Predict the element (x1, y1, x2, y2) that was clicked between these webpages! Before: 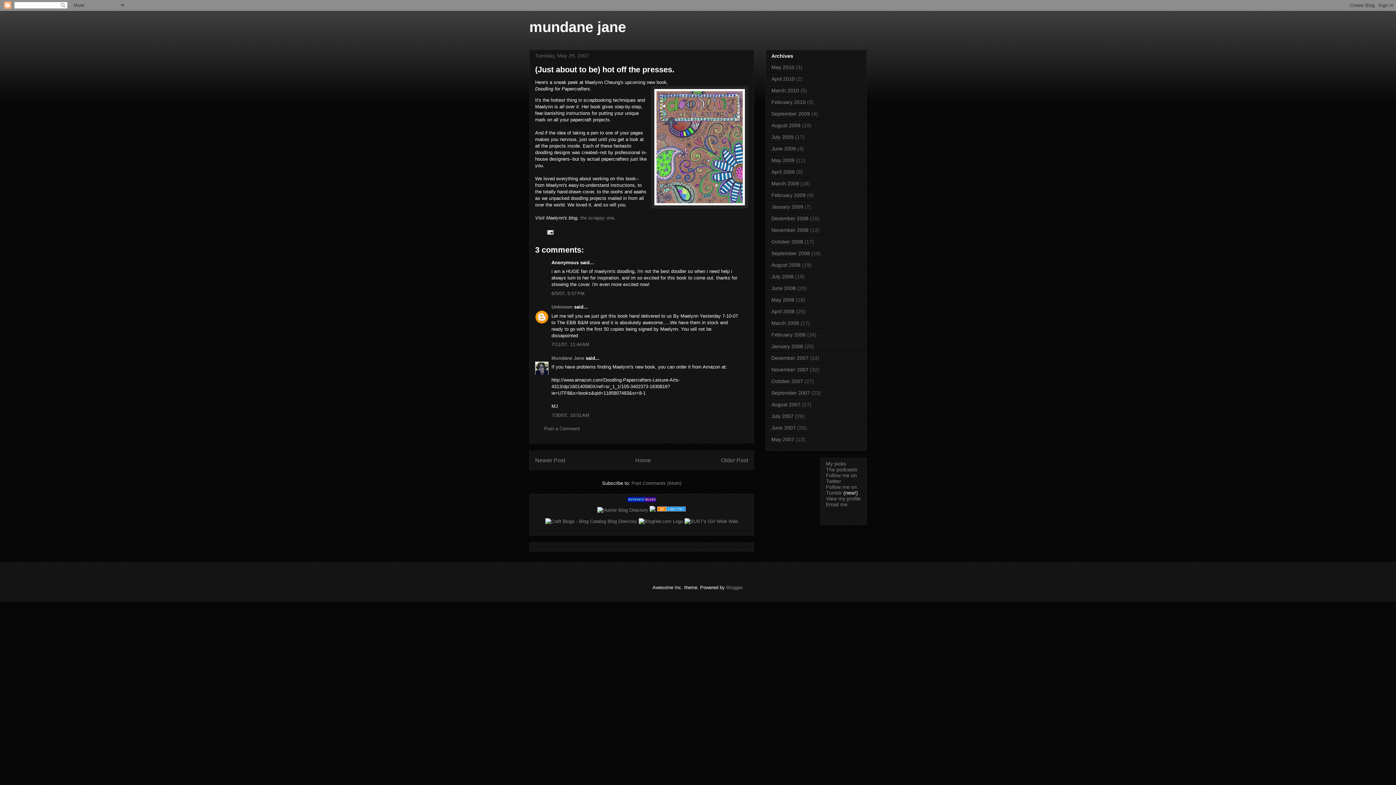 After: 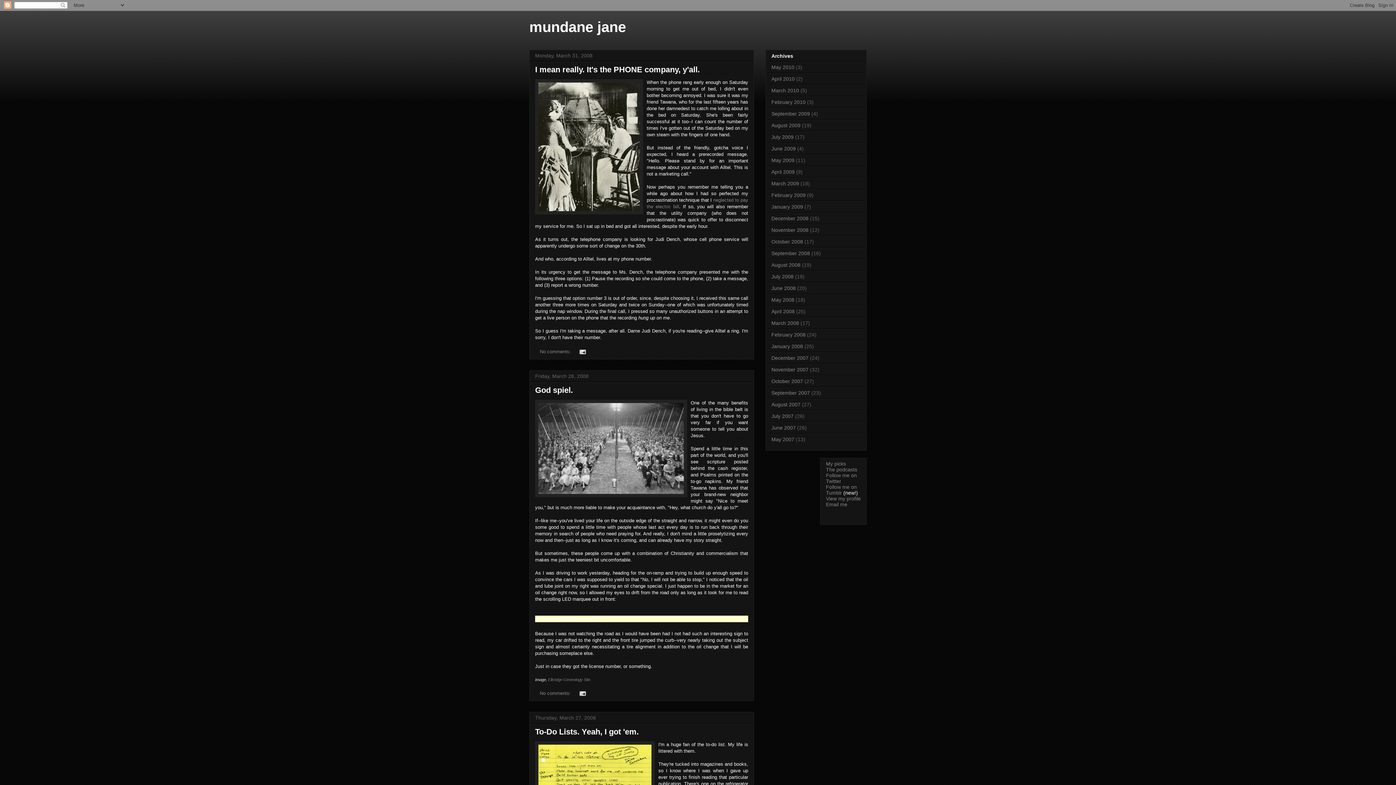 Action: bbox: (771, 320, 799, 326) label: March 2008